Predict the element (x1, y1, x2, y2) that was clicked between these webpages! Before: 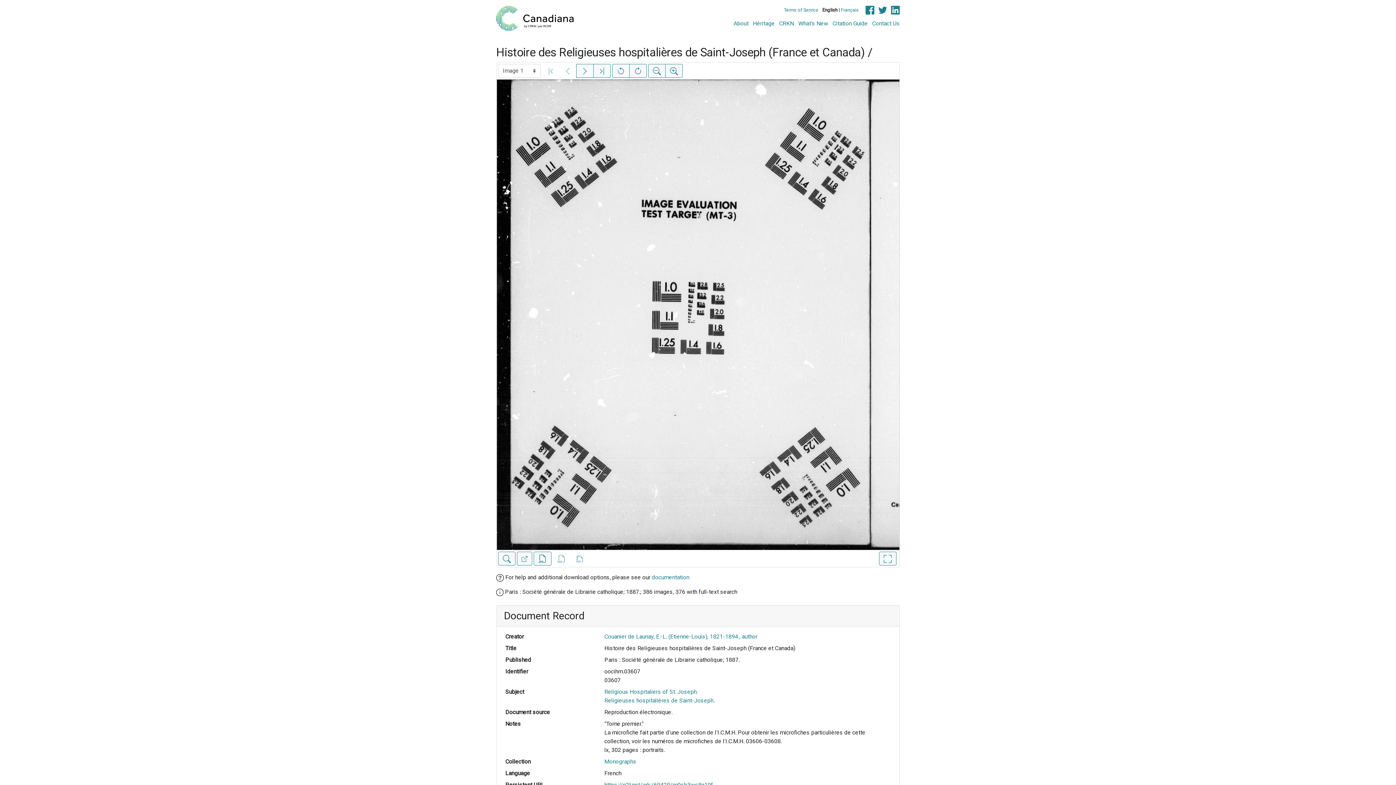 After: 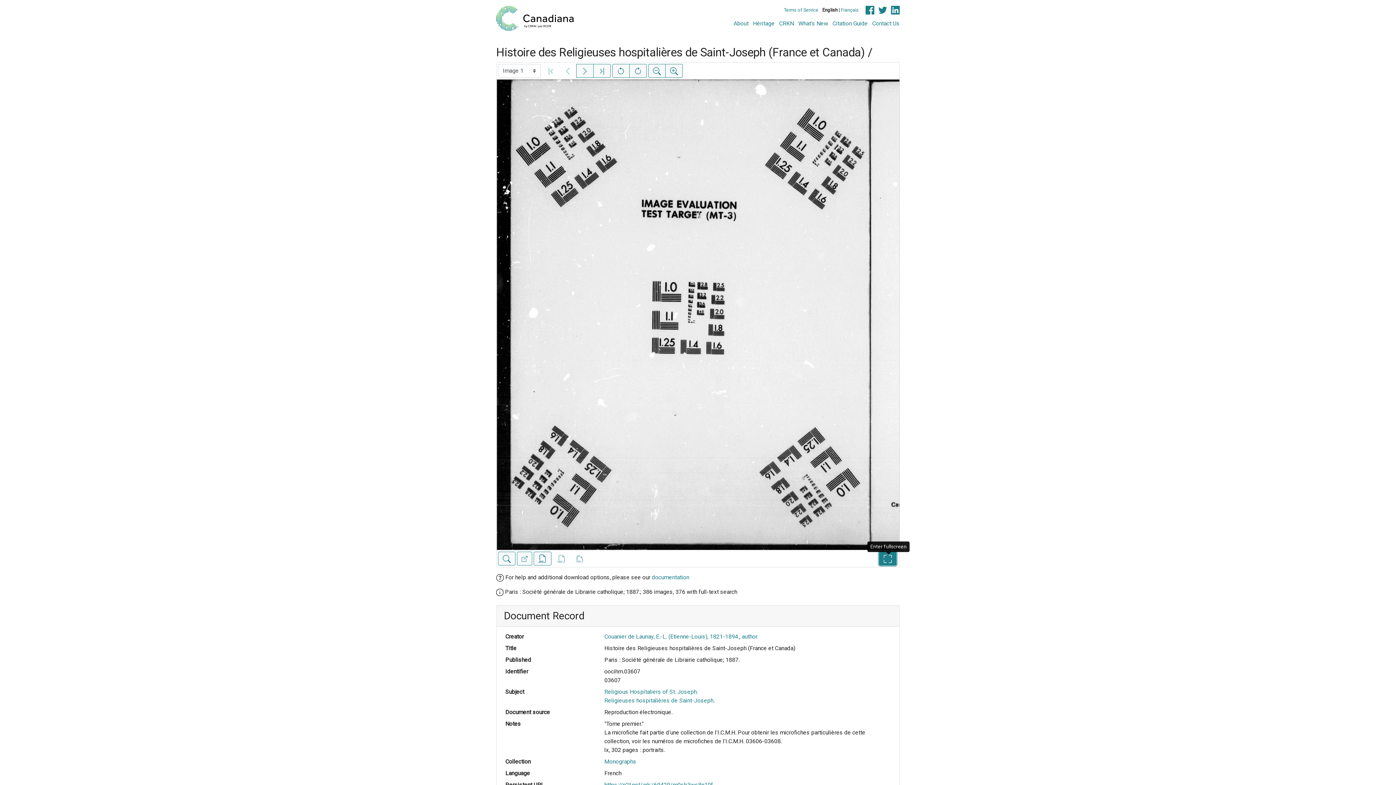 Action: bbox: (879, 552, 896, 565) label: Enter fullscreen